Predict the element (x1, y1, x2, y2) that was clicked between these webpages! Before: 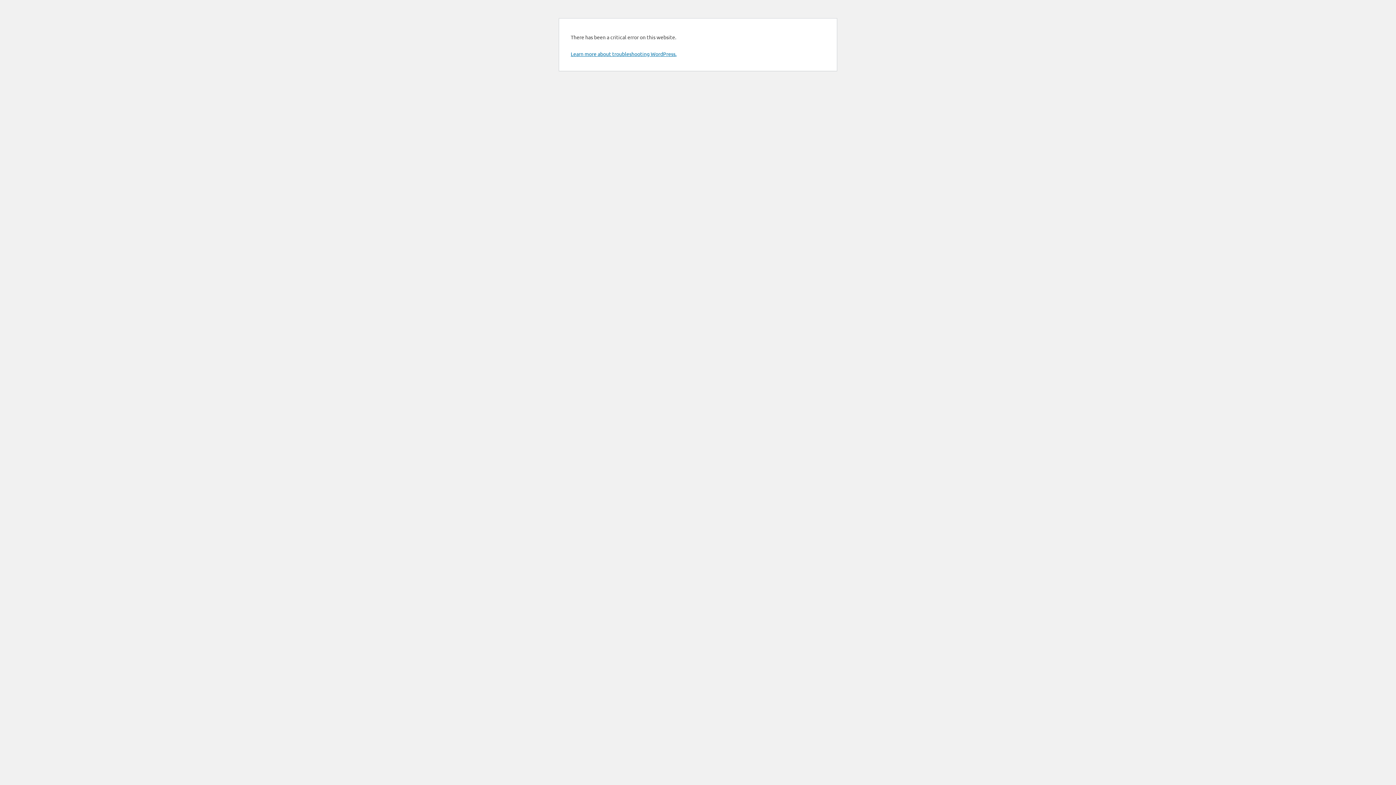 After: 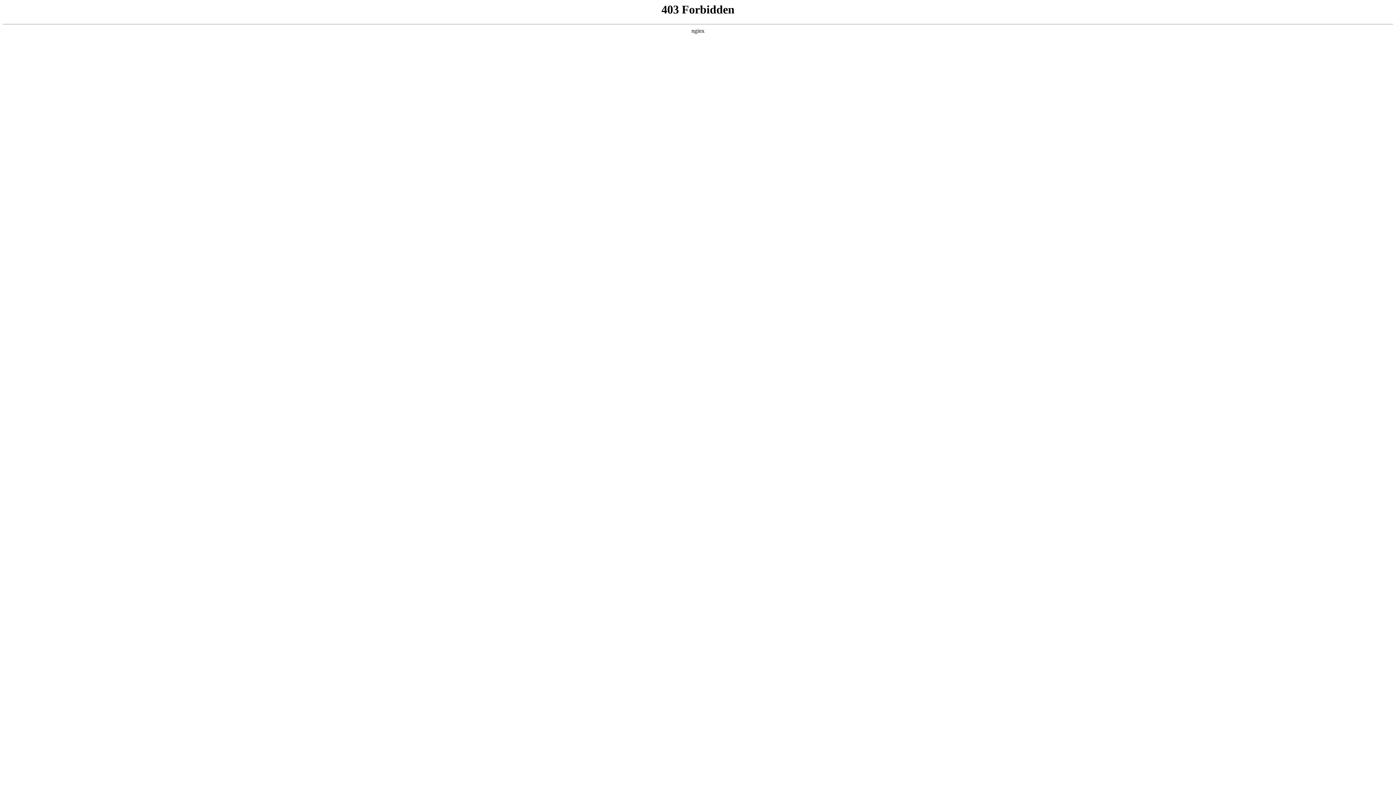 Action: bbox: (570, 50, 676, 57) label: Learn more about troubleshooting WordPress.